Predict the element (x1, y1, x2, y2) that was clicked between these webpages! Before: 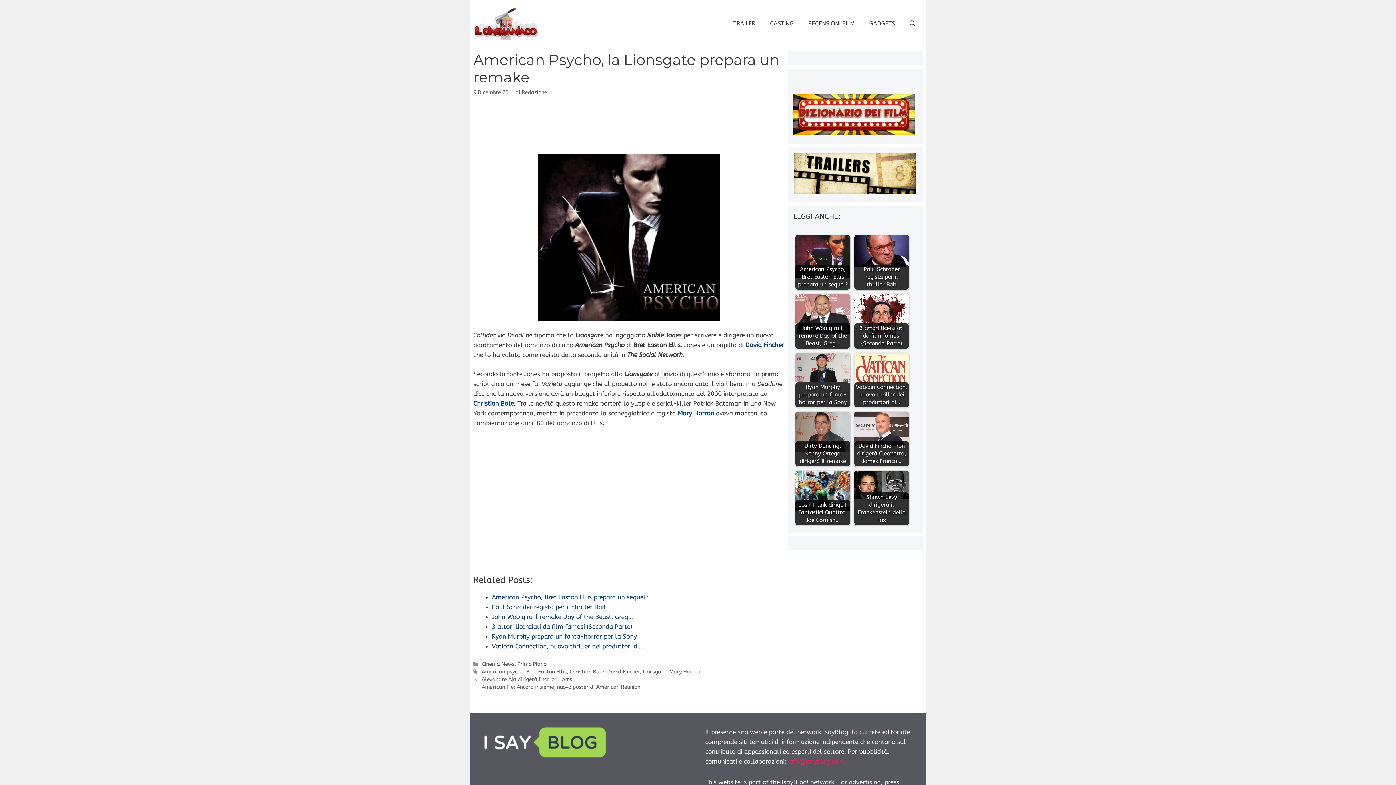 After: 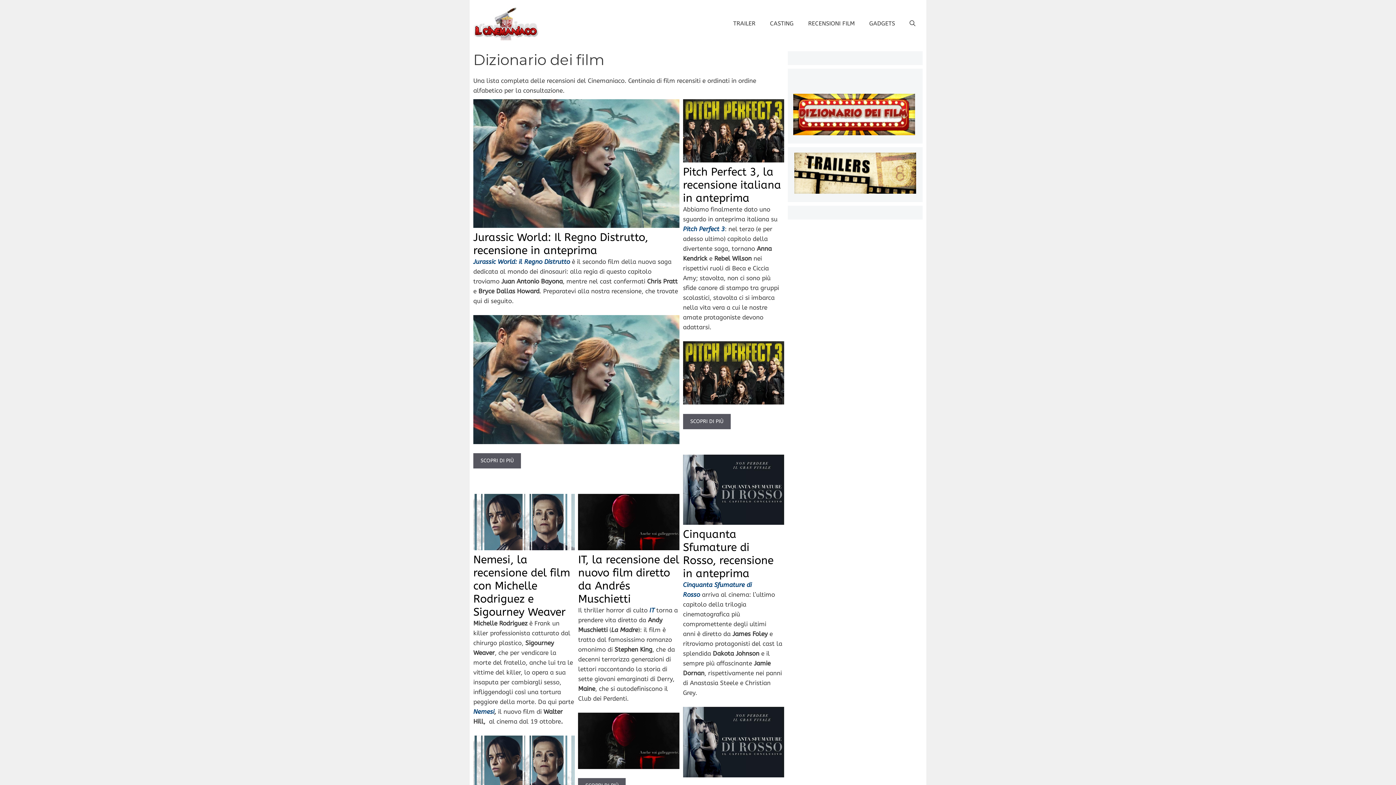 Action: bbox: (801, 14, 862, 32) label: RECENSIONI FILM